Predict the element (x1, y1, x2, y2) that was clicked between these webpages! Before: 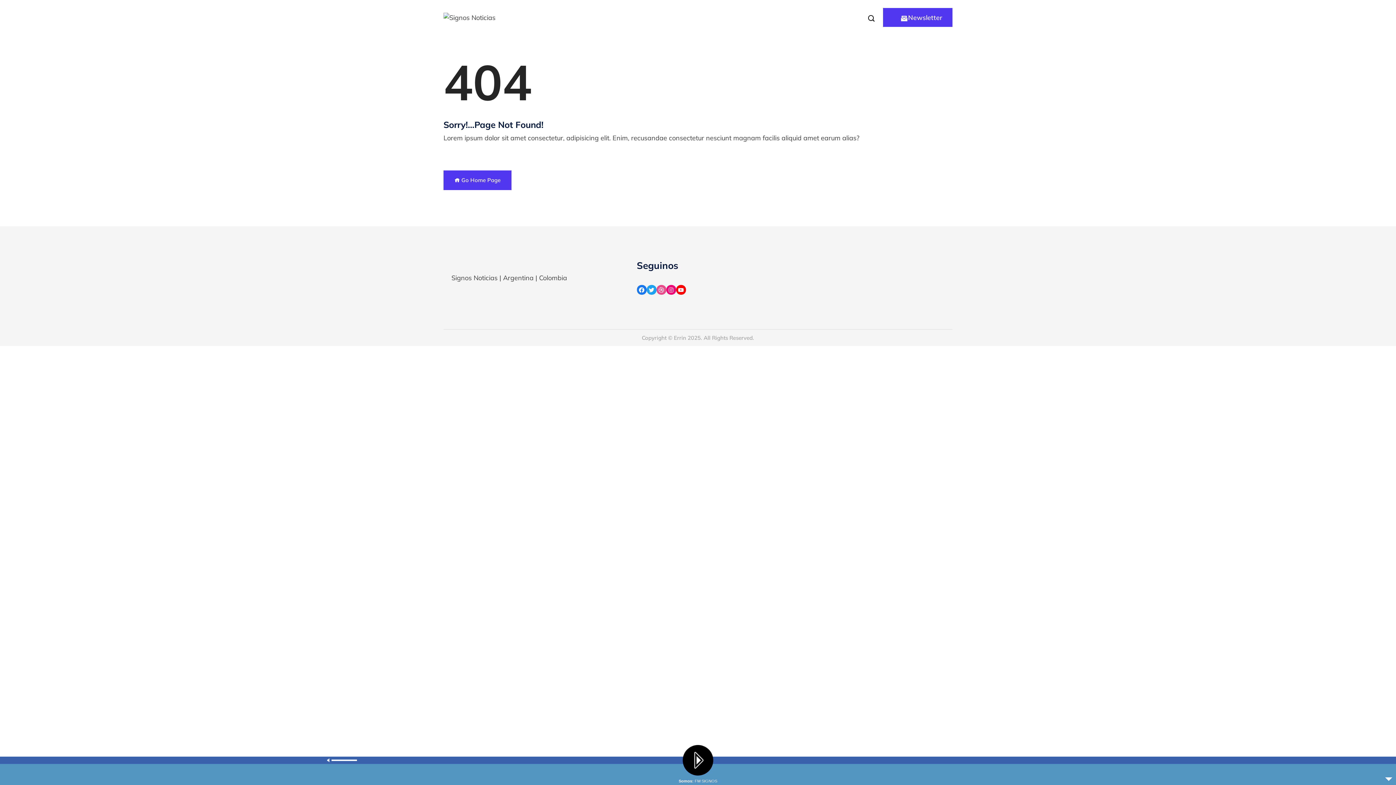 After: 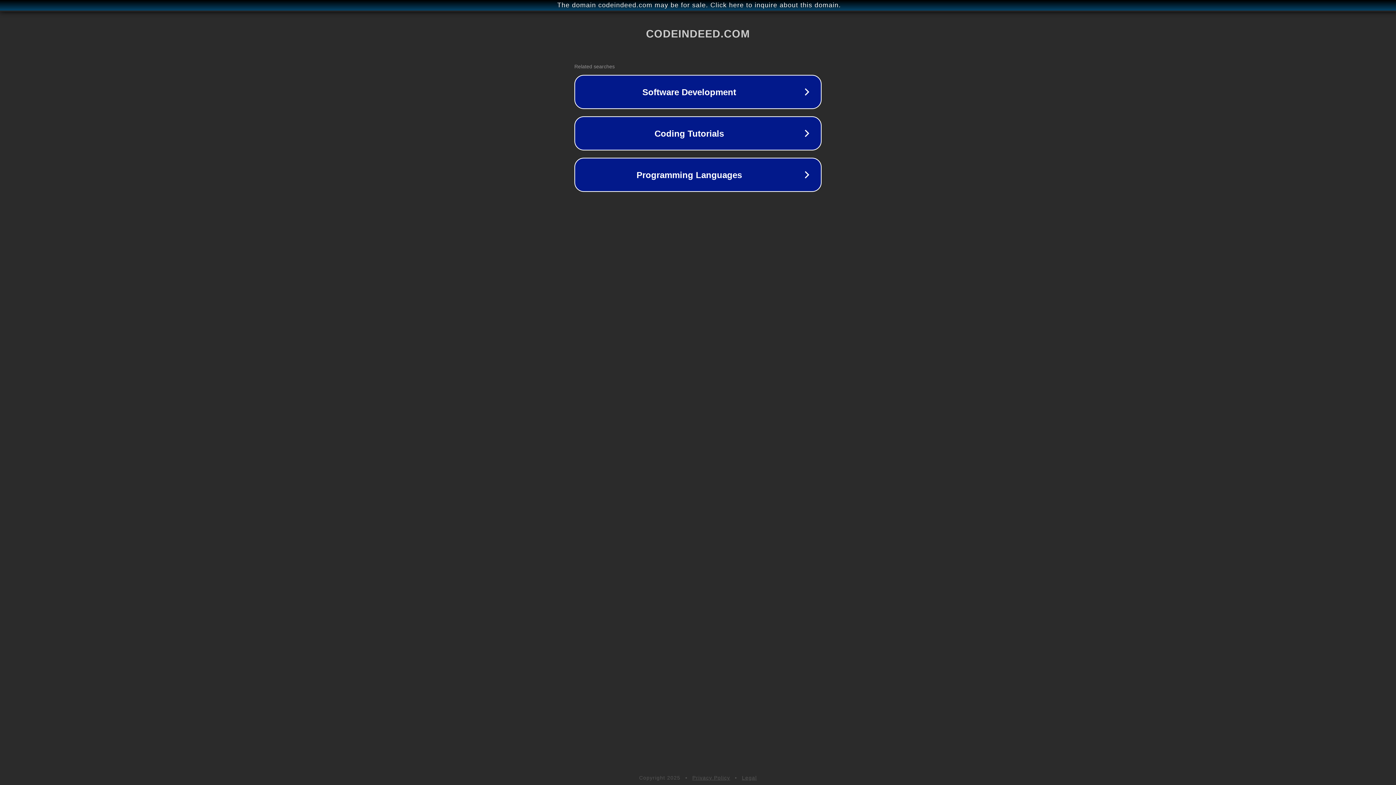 Action: bbox: (636, 285, 646, 294)